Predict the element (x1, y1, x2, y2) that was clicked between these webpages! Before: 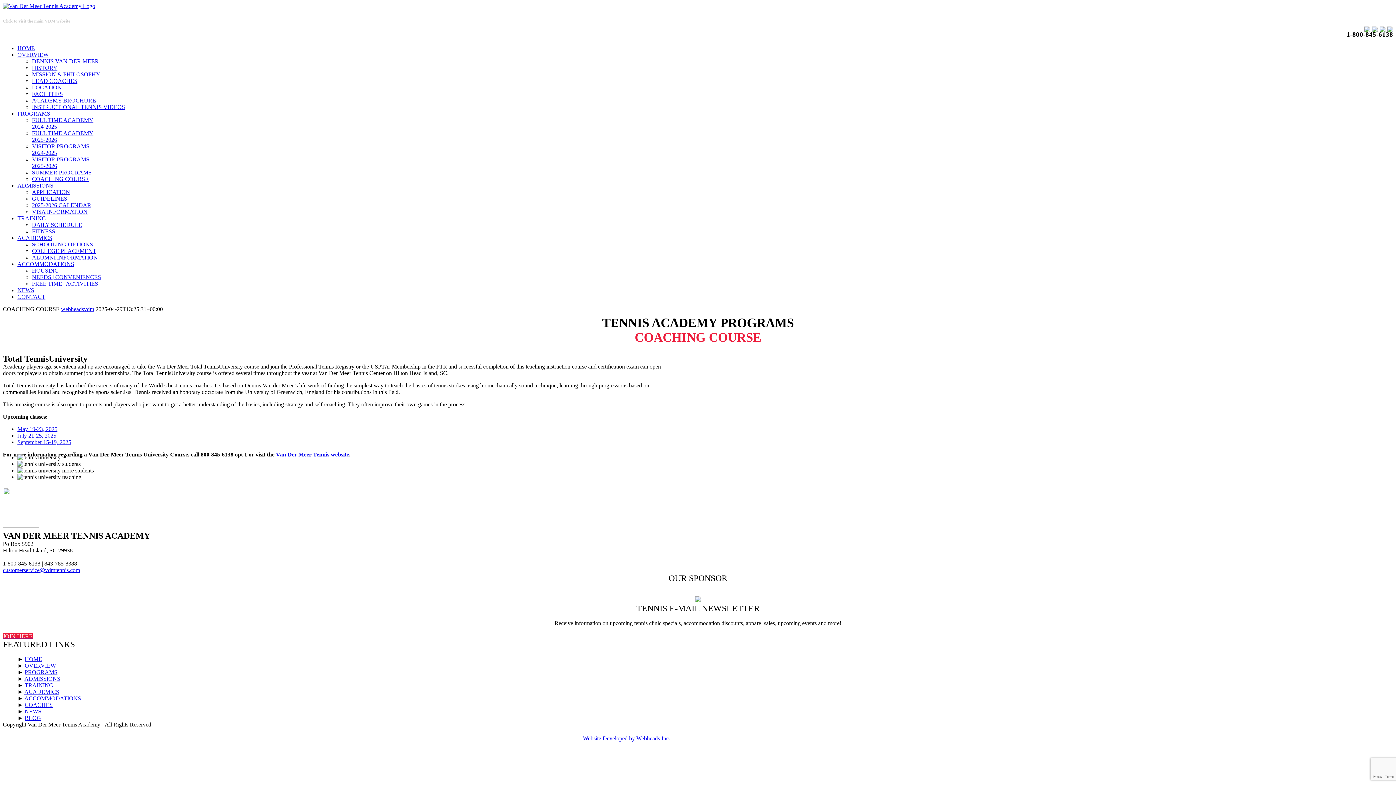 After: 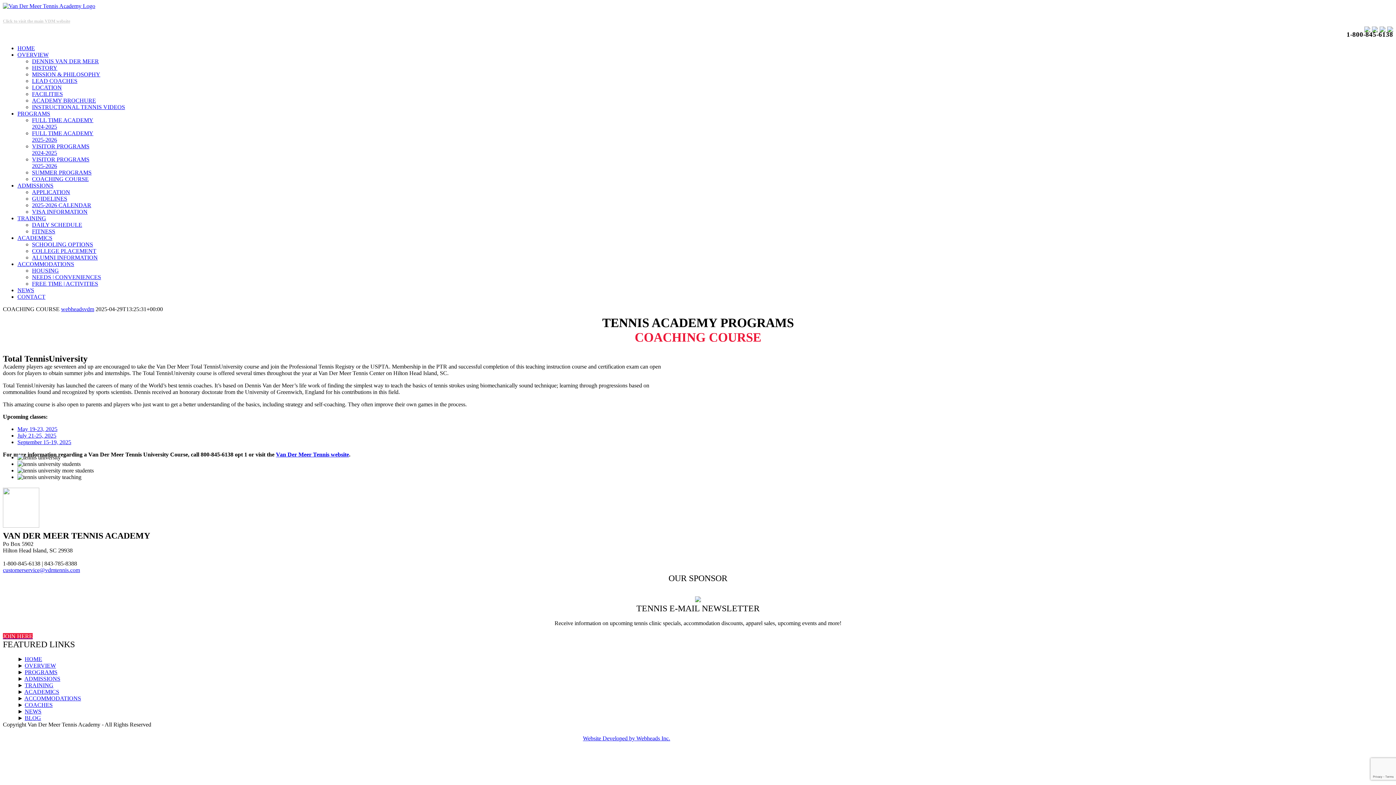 Action: bbox: (1387, 24, 1393, 31)